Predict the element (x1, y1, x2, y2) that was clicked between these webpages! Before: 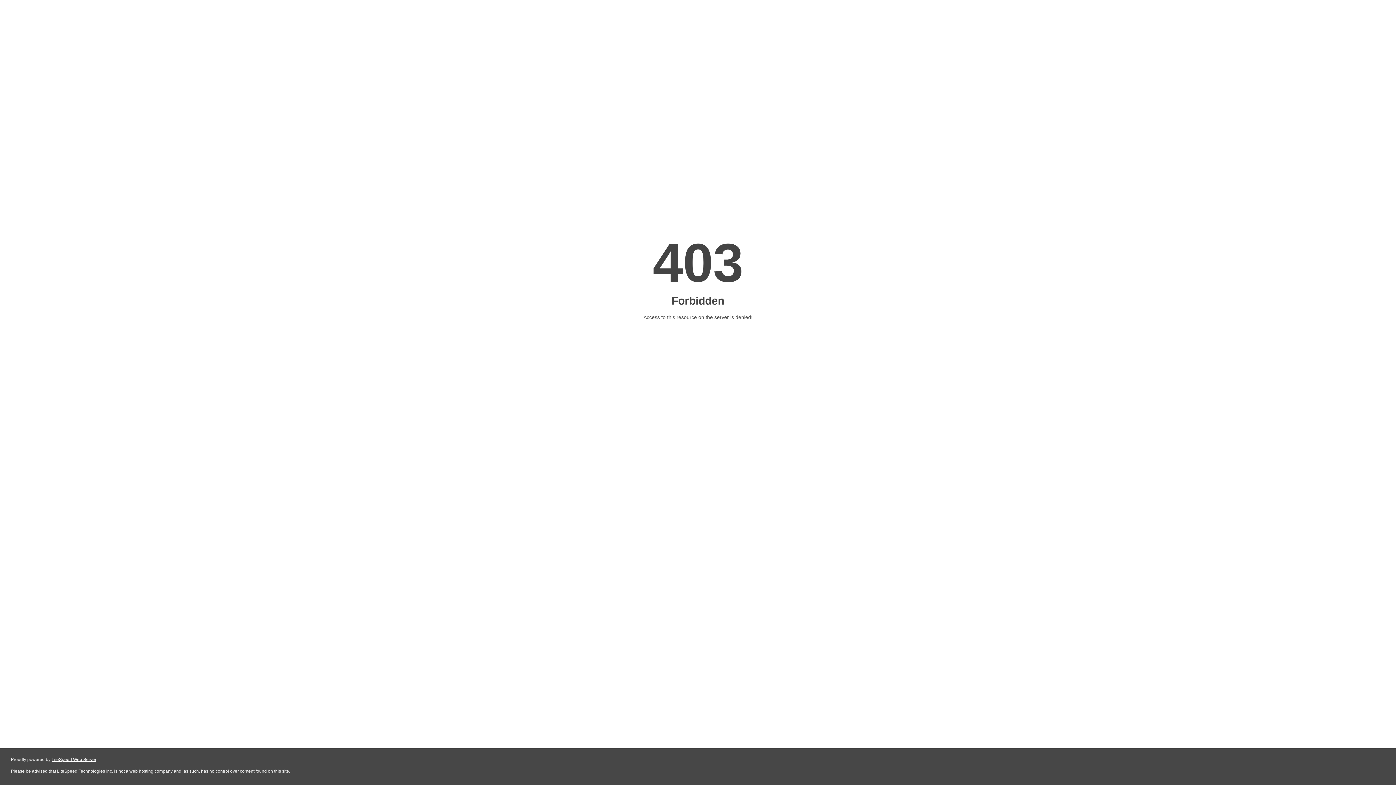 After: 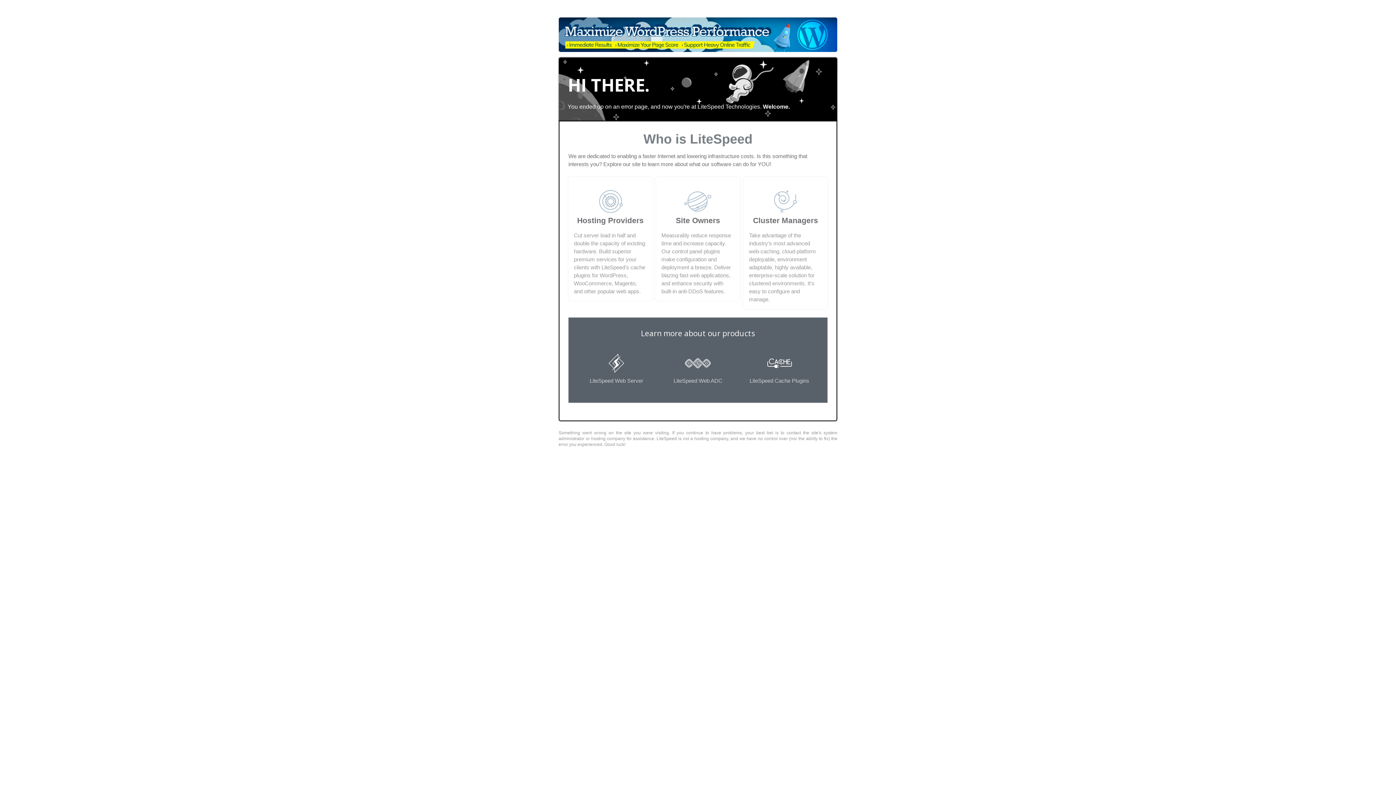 Action: label: LiteSpeed Web Server bbox: (51, 757, 96, 762)